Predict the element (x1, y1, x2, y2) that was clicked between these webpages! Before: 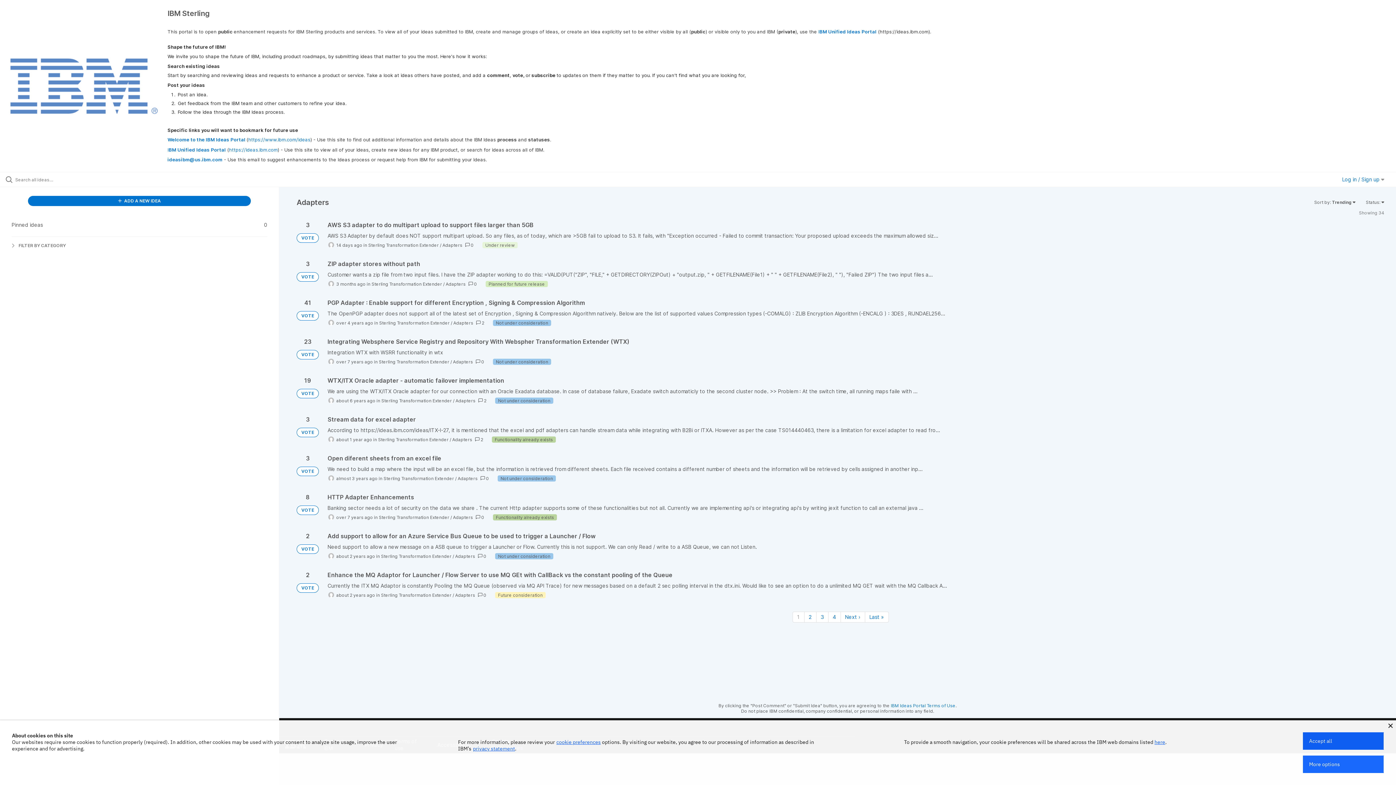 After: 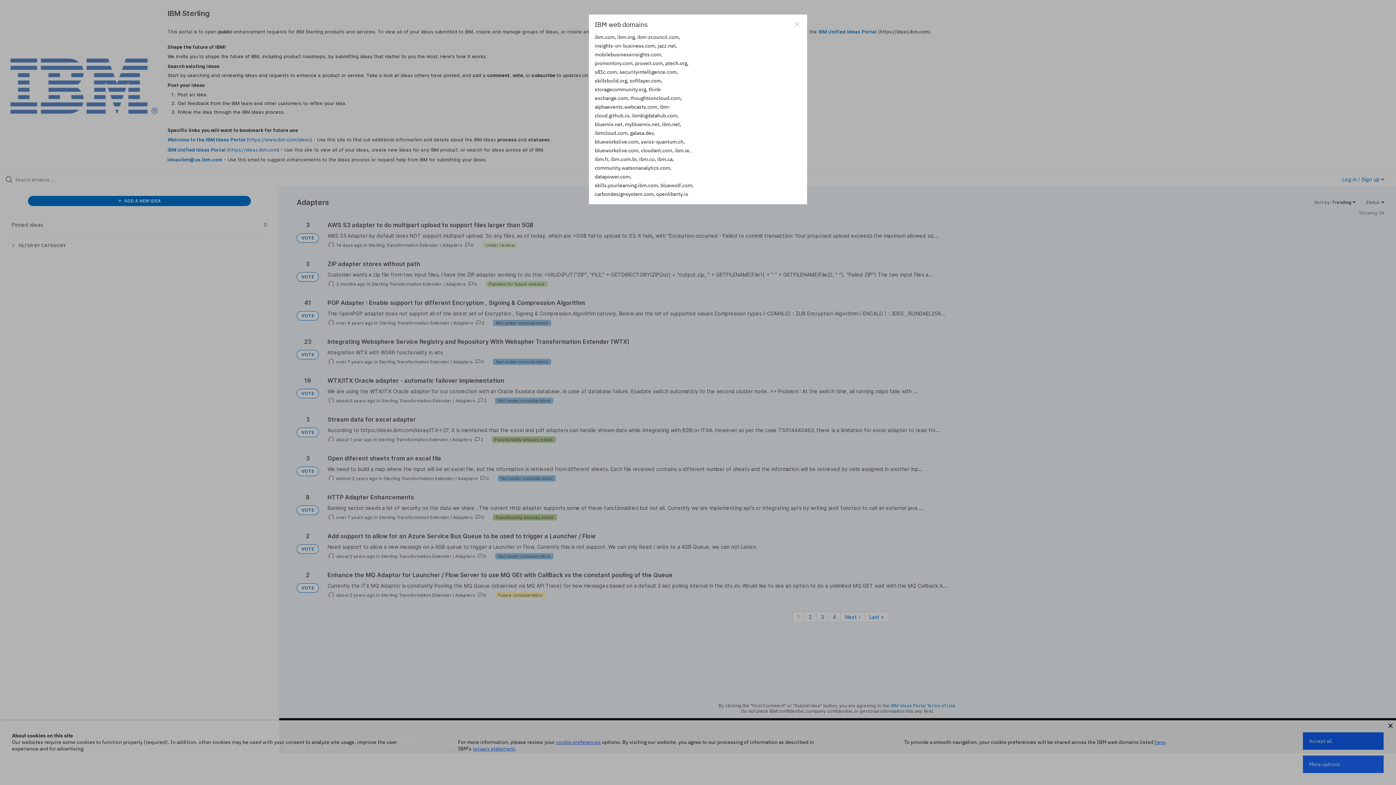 Action: bbox: (1154, 739, 1165, 745) label: here